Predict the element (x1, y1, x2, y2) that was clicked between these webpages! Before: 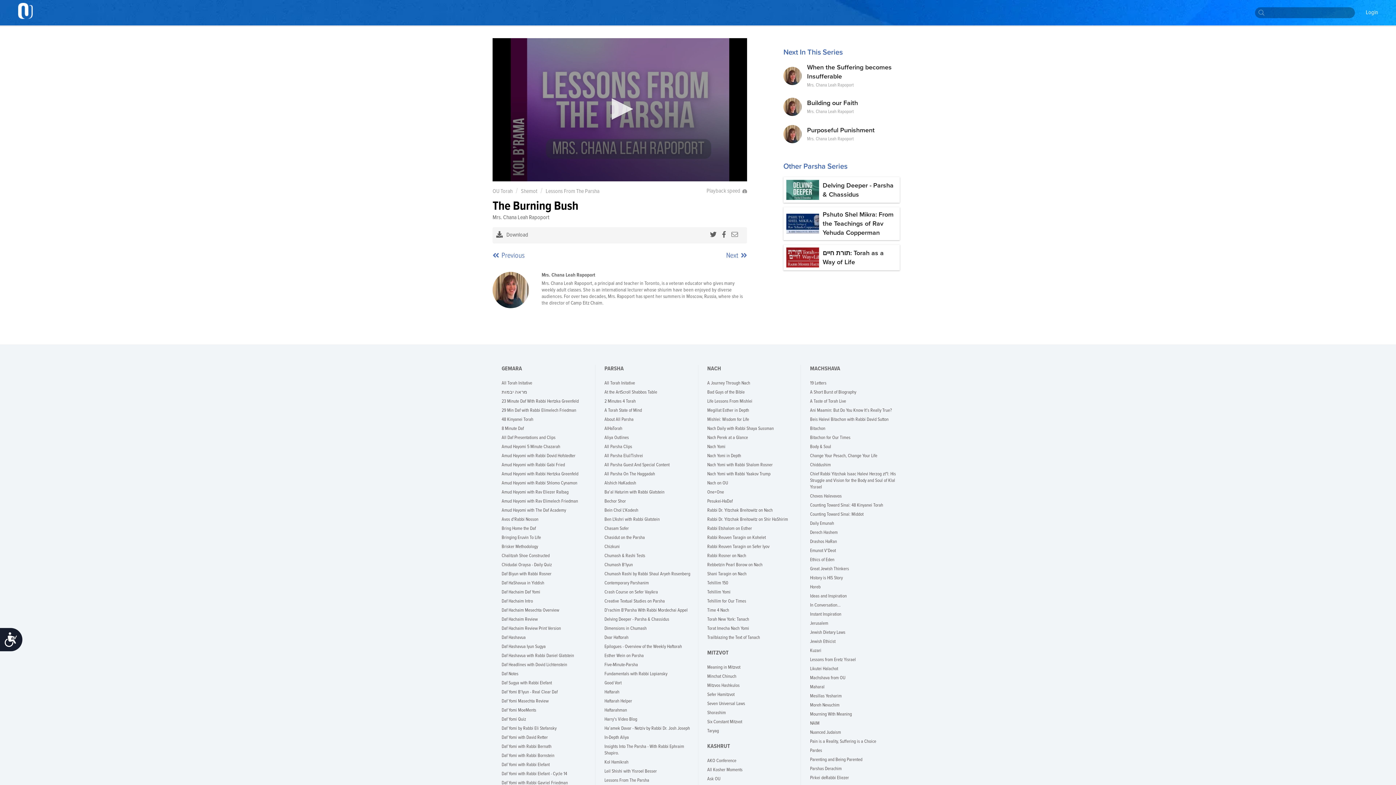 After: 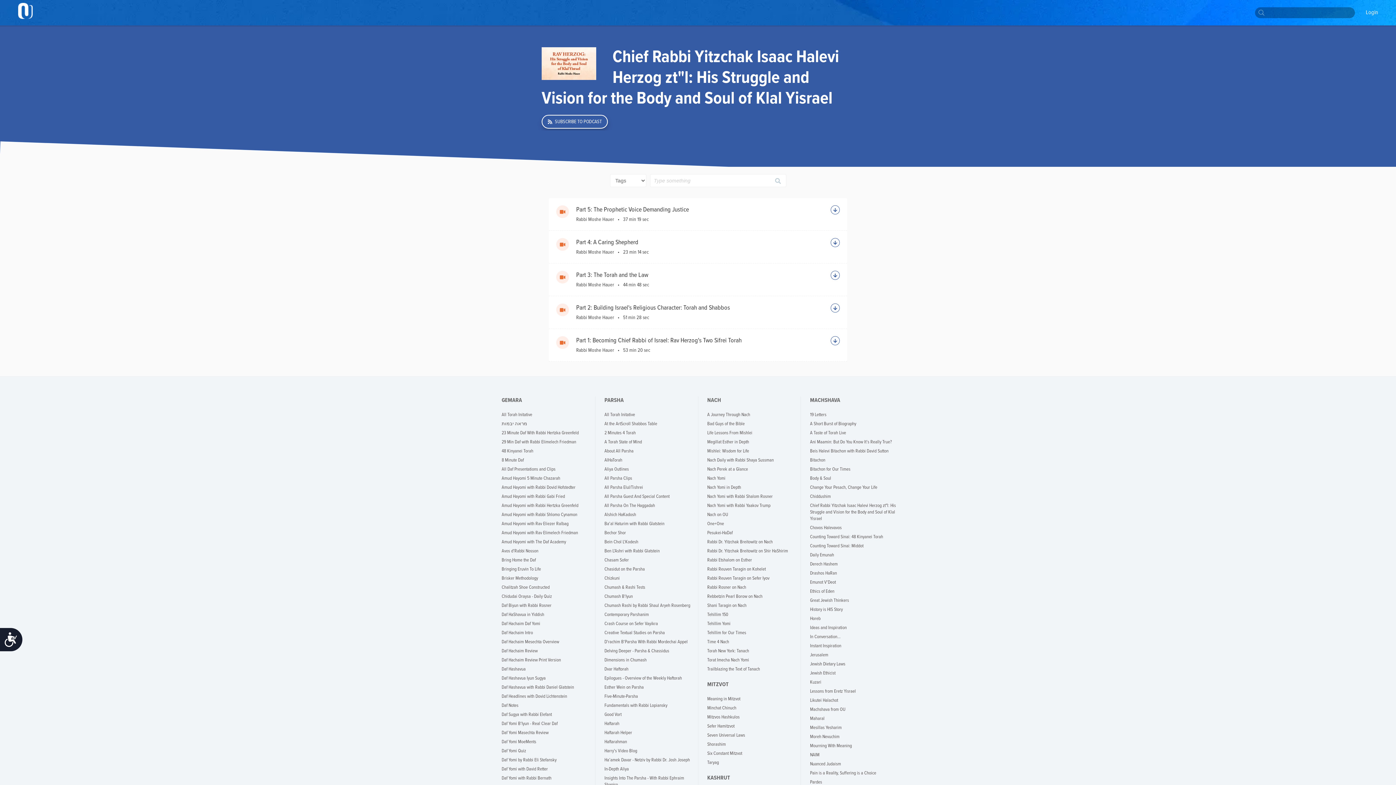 Action: bbox: (810, 471, 900, 493) label: Chief Rabbi Yitzchak Isaac Halevi Herzog zt"l: His Struggle and Vision for the Body and Soul of Klal Yisrael